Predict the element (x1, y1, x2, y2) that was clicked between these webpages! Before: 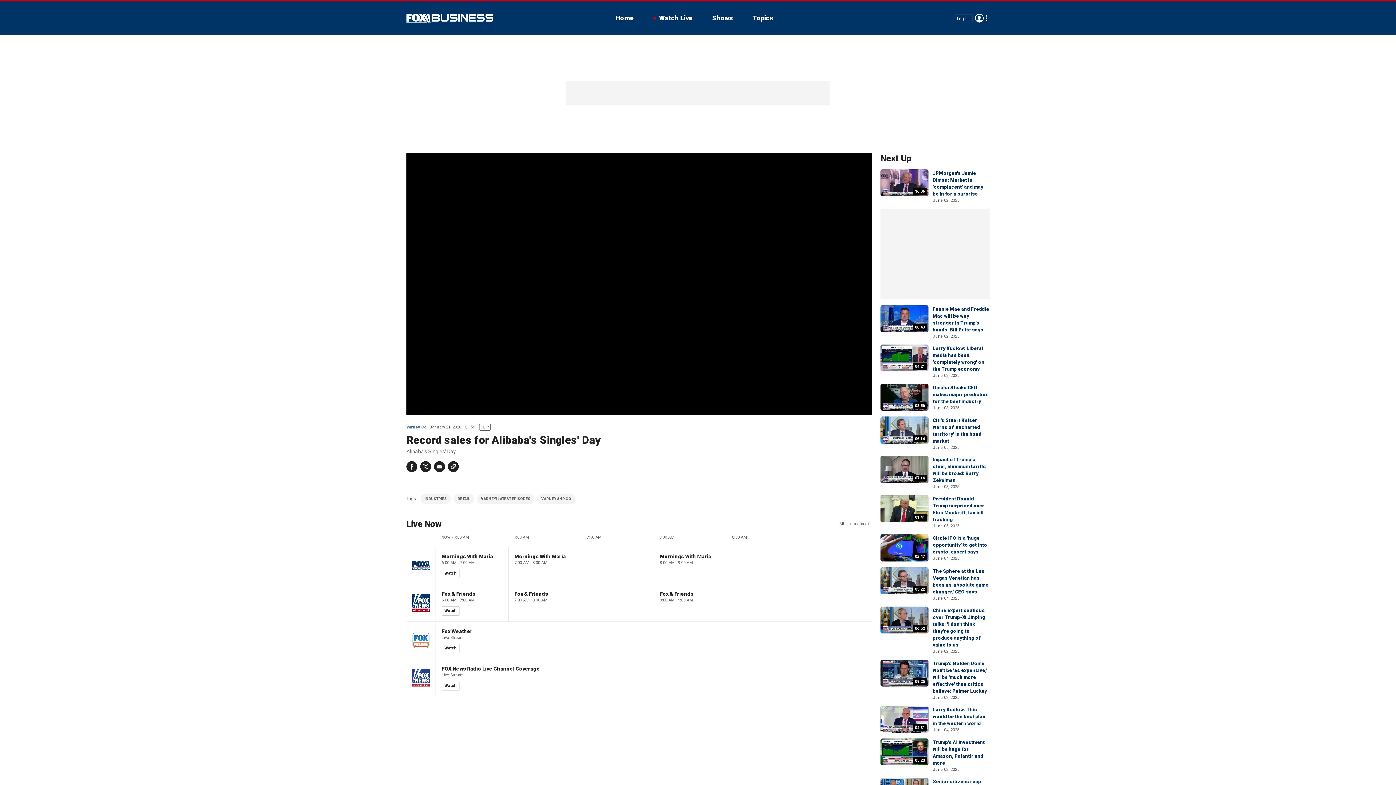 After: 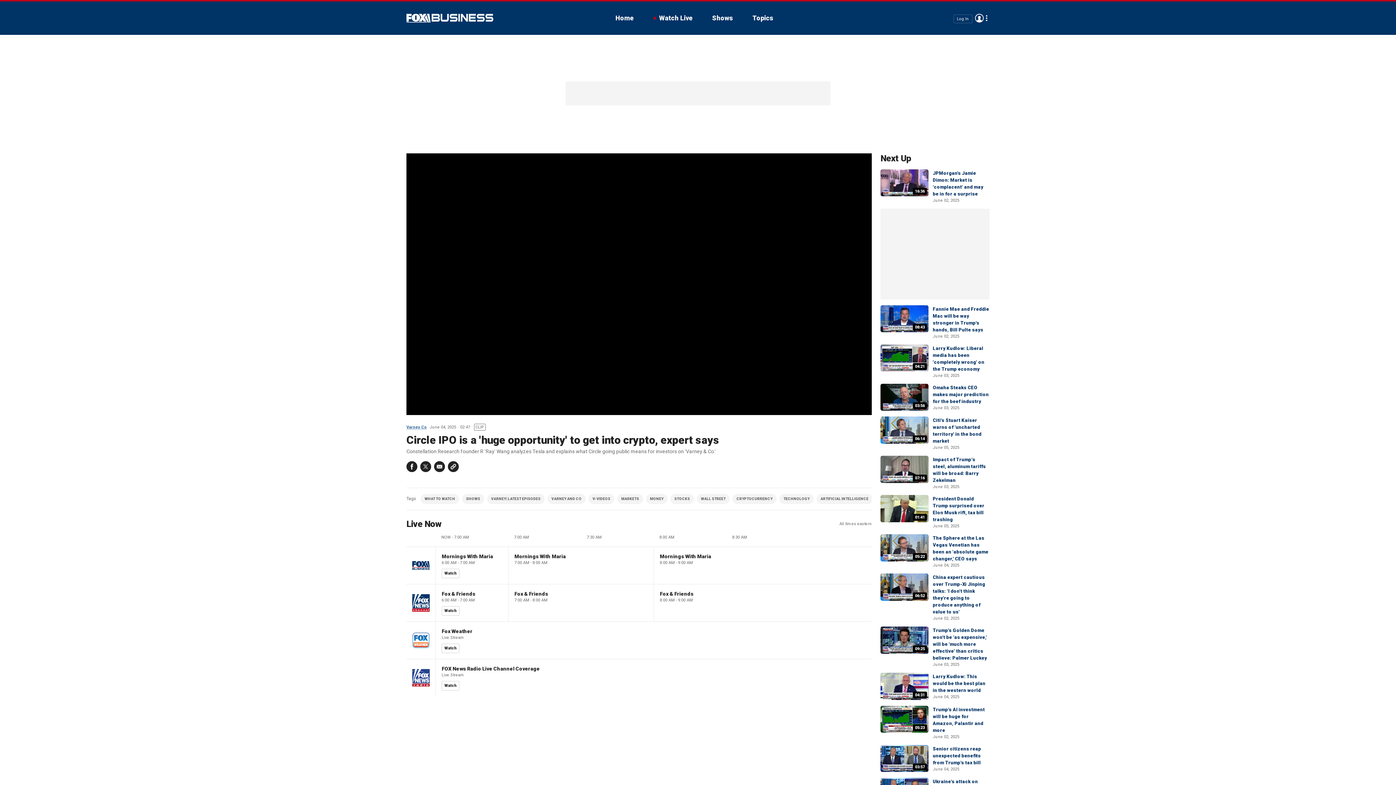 Action: label: Circle IPO is a 'huge opportunity' to get into crypto, expert says bbox: (933, 535, 987, 555)